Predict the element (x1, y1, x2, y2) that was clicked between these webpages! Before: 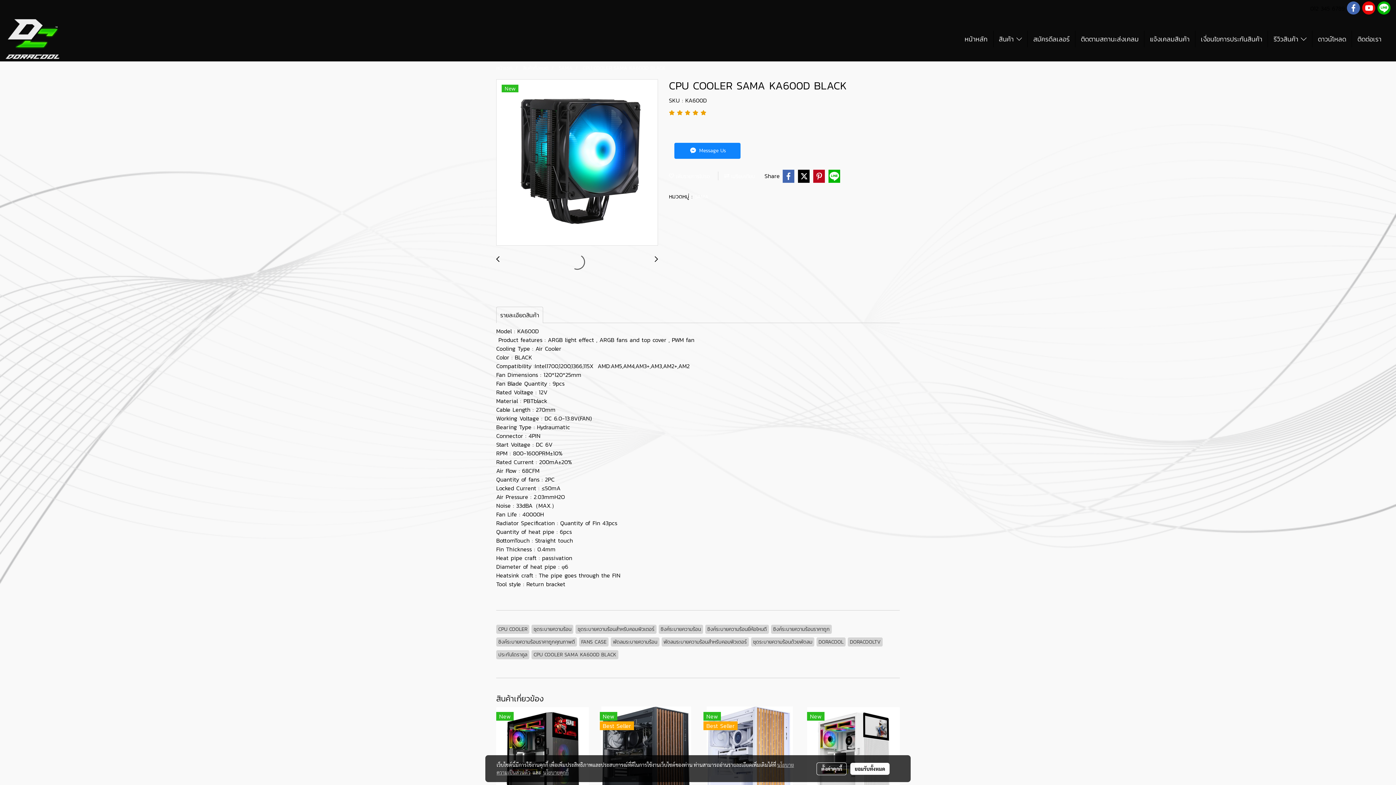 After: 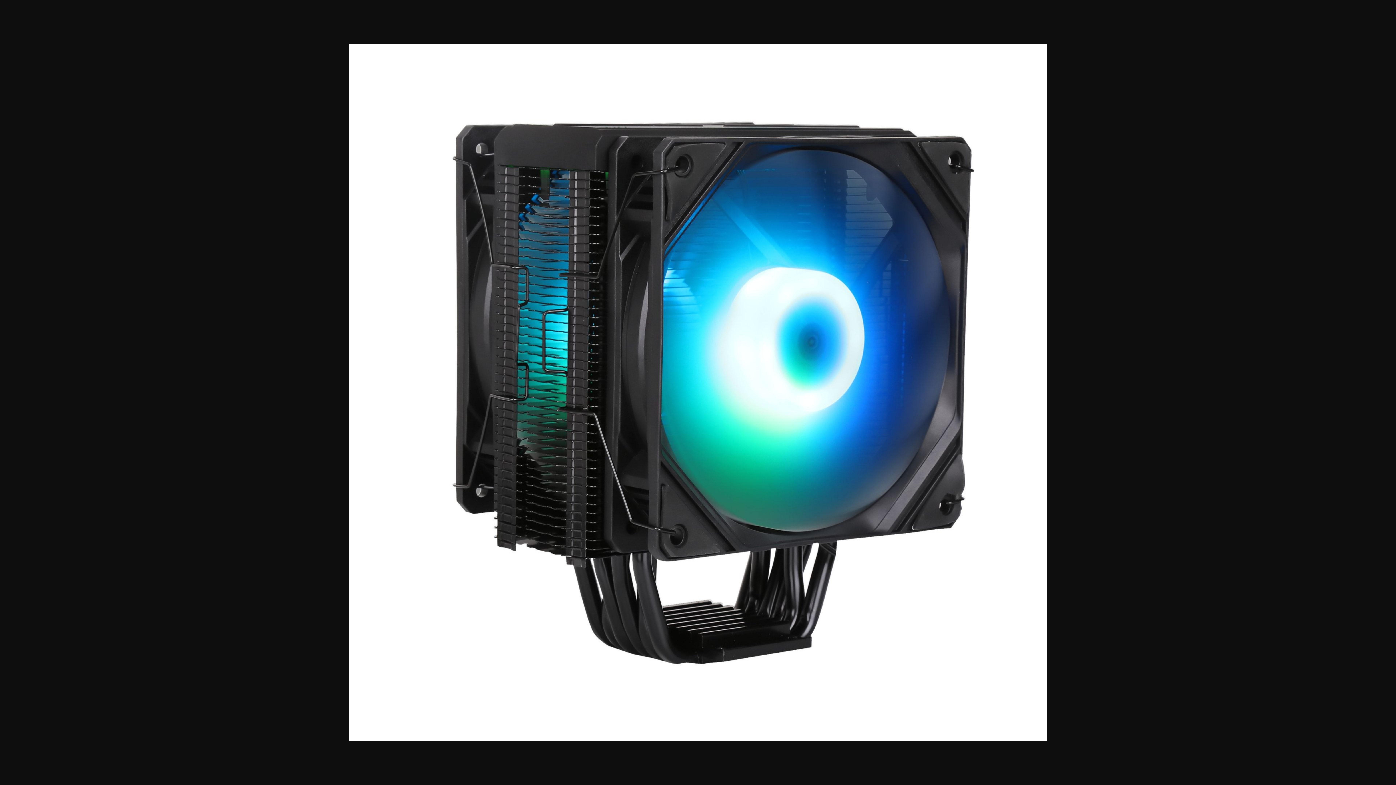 Action: bbox: (496, 79, 657, 246)